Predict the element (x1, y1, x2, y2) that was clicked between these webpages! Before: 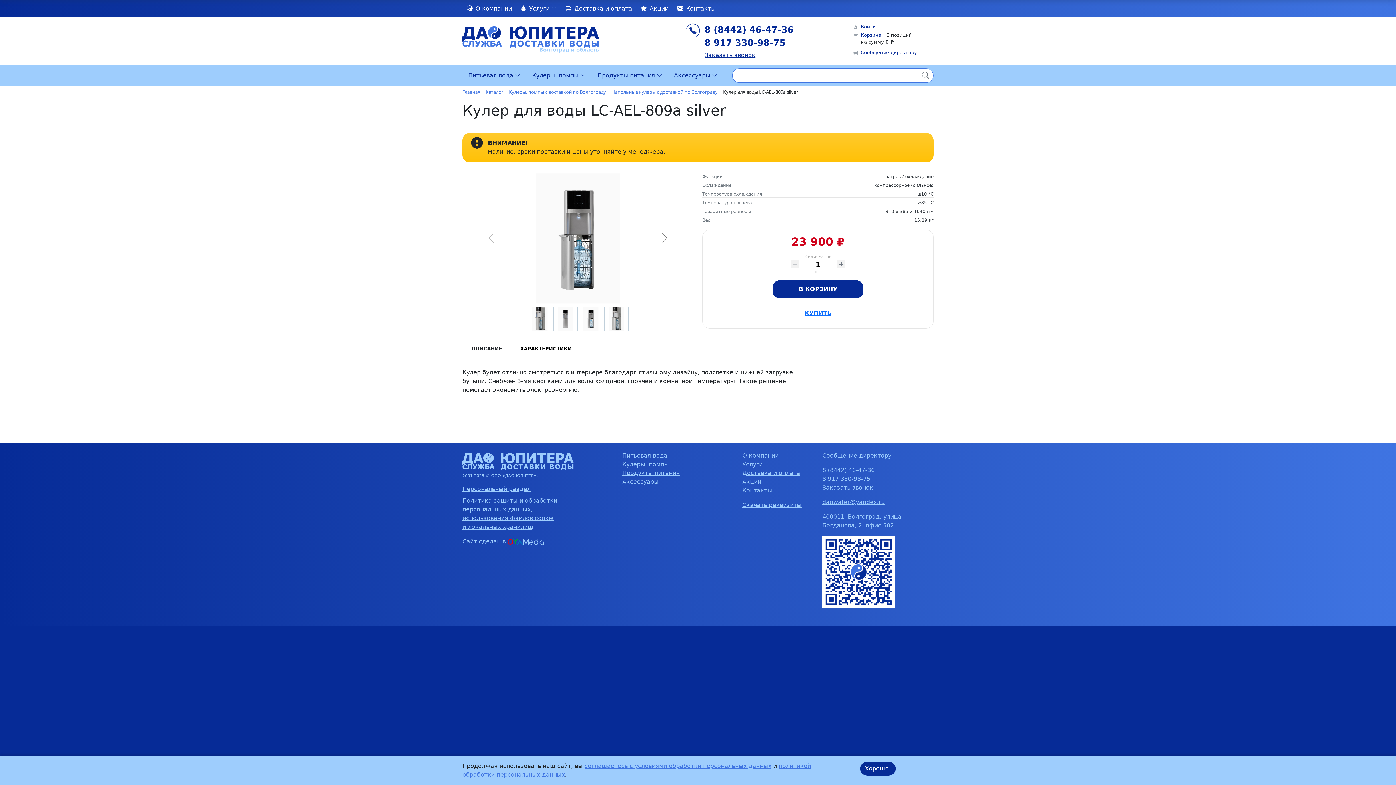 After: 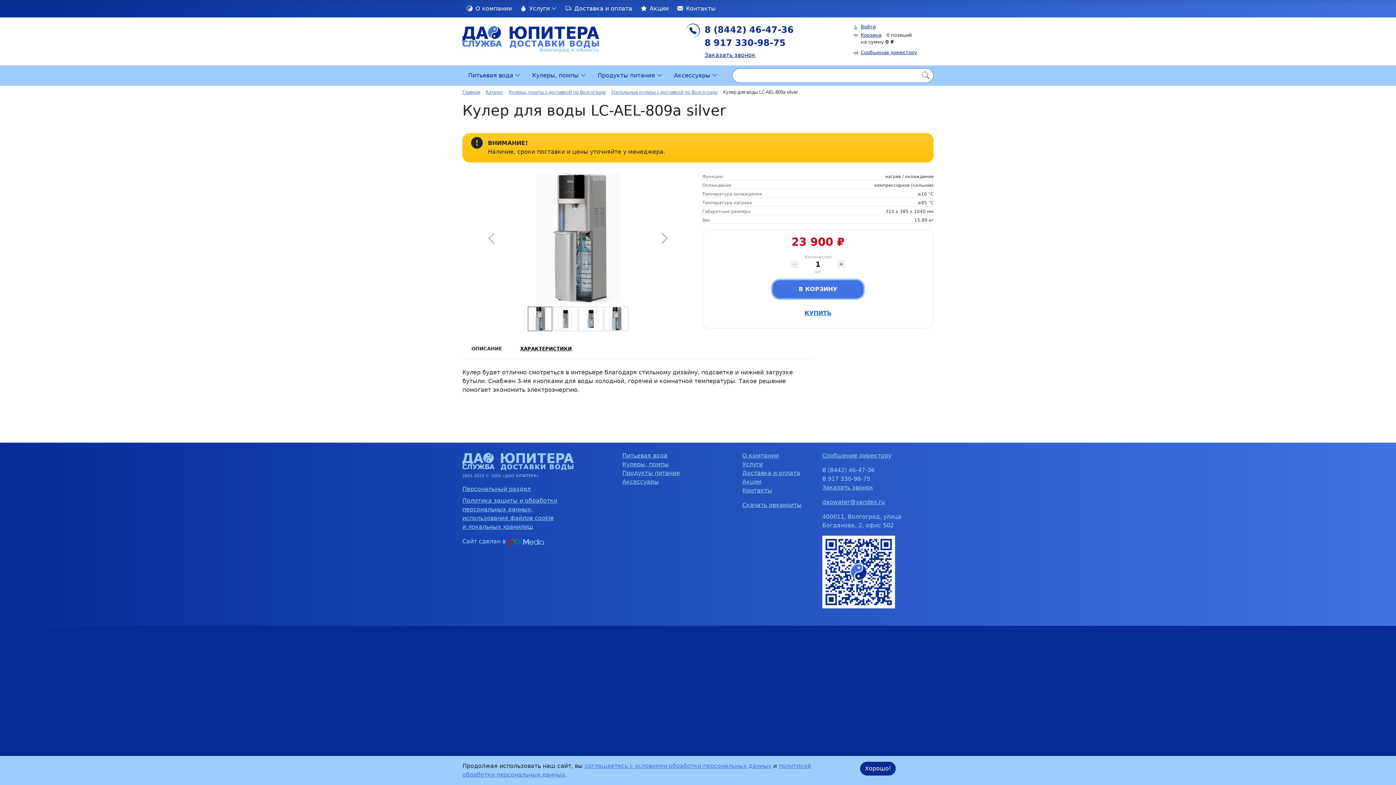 Action: label: В КОРЗИНУ bbox: (772, 280, 863, 298)